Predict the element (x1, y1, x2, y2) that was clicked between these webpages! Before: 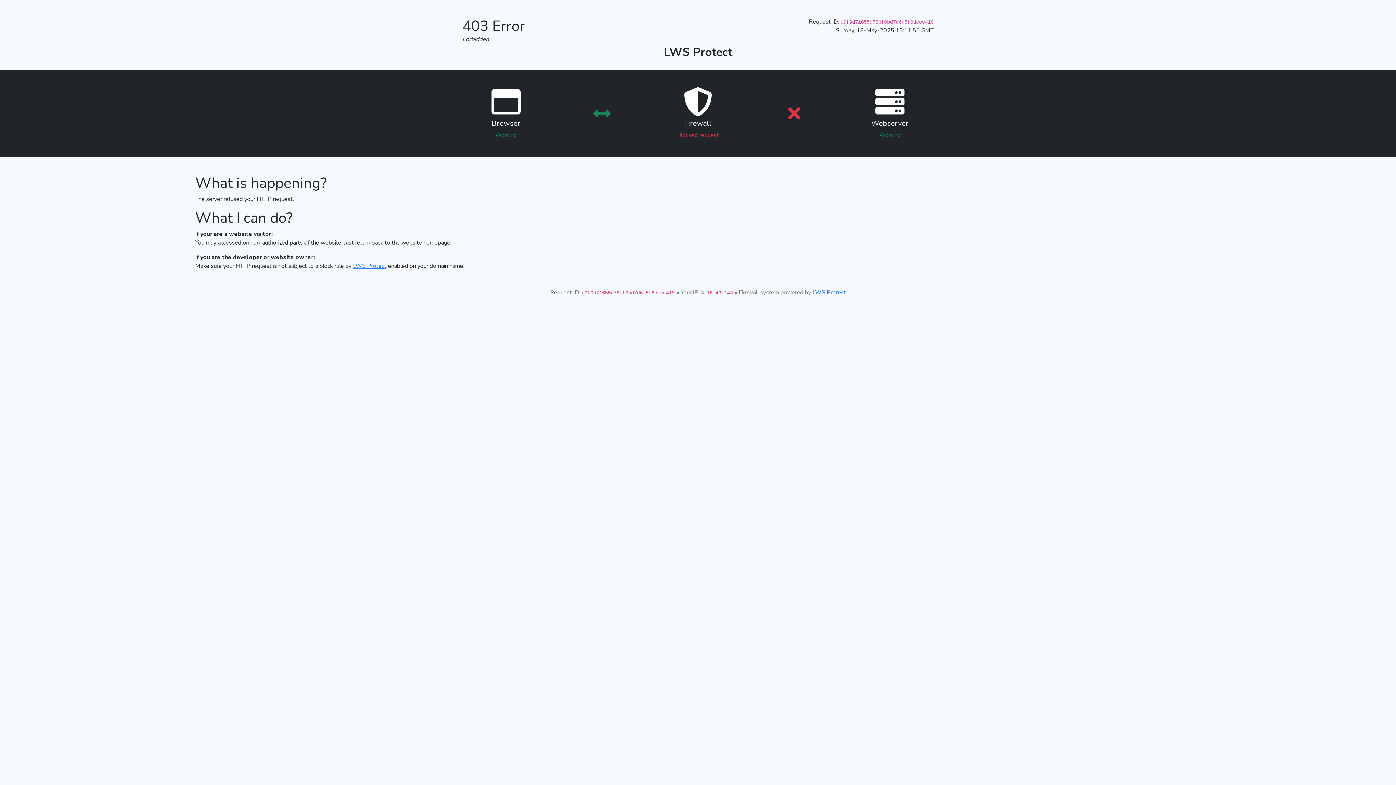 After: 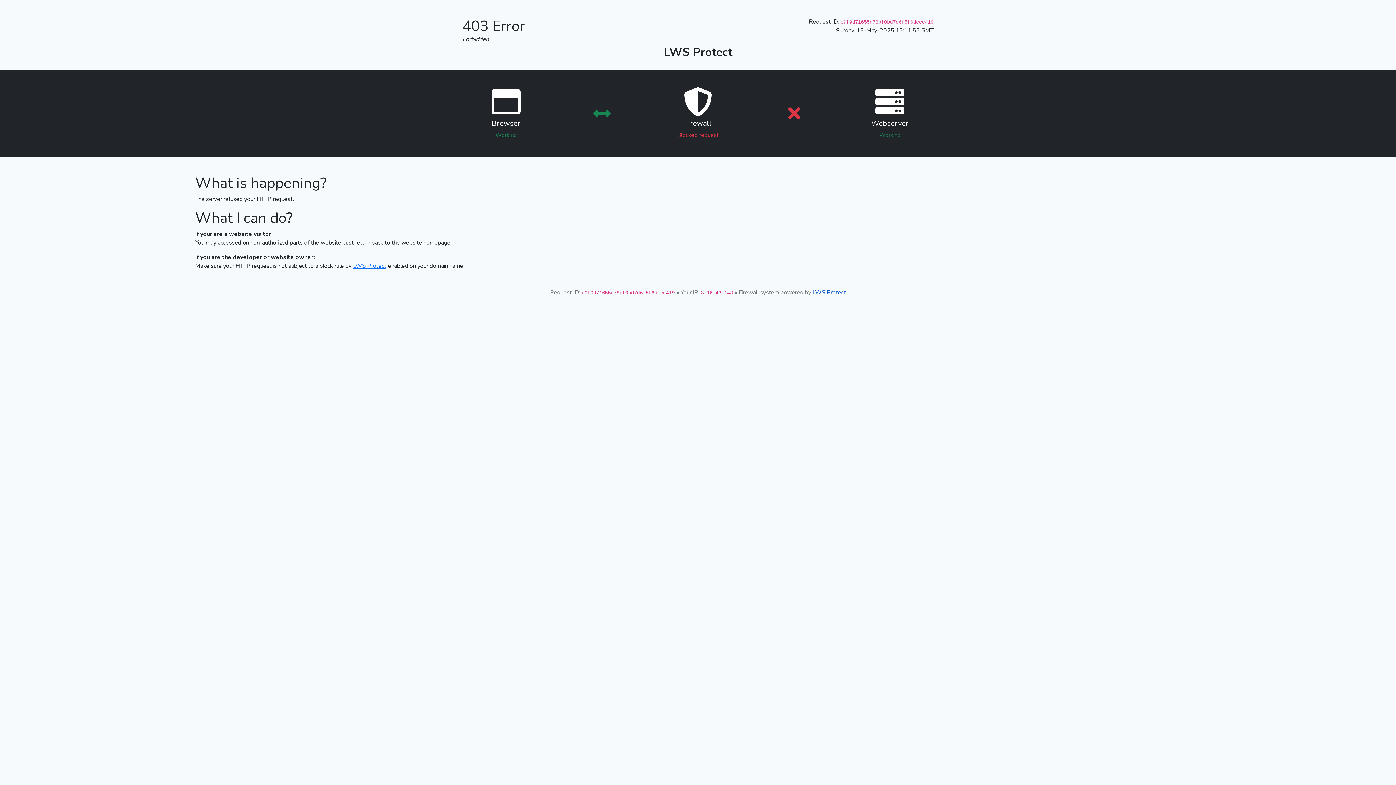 Action: bbox: (812, 288, 846, 296) label: LWS Protect